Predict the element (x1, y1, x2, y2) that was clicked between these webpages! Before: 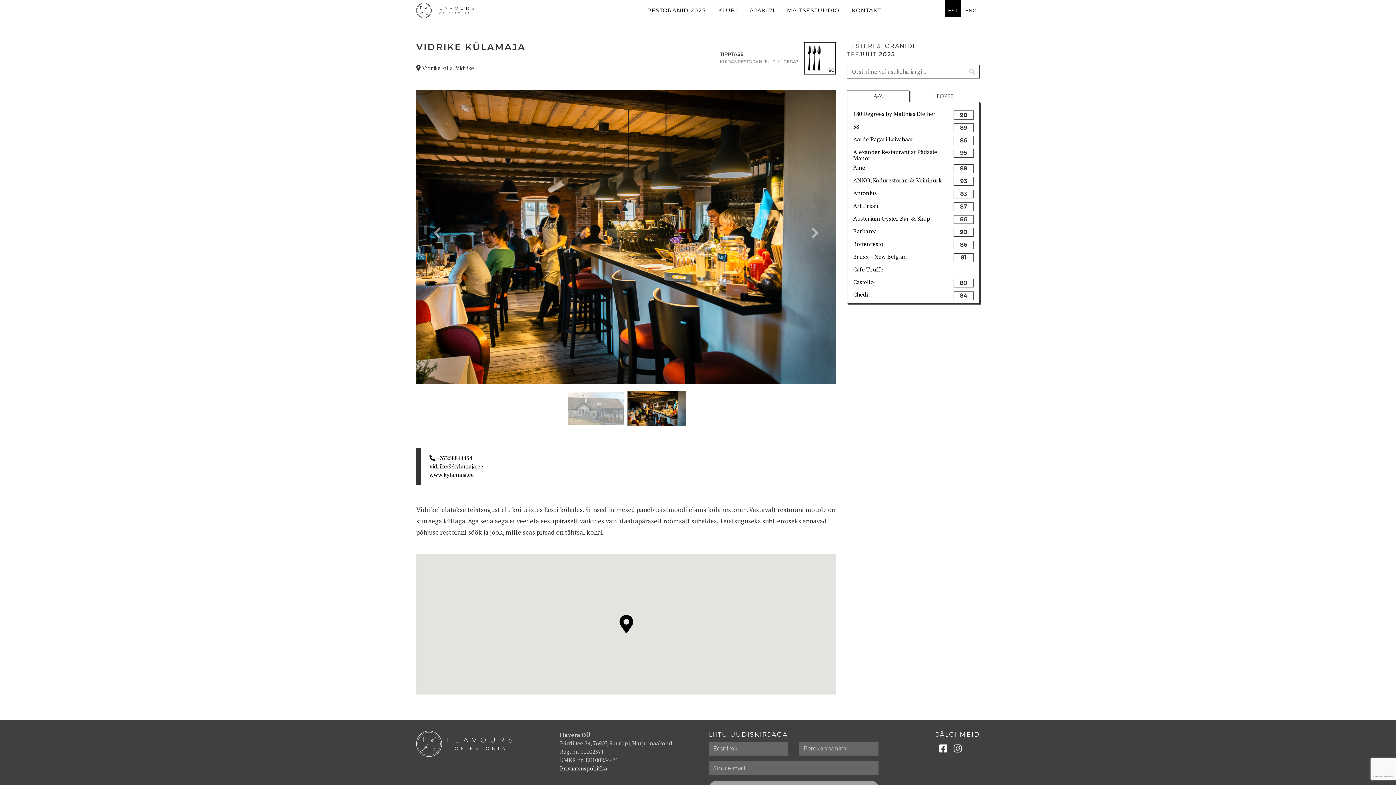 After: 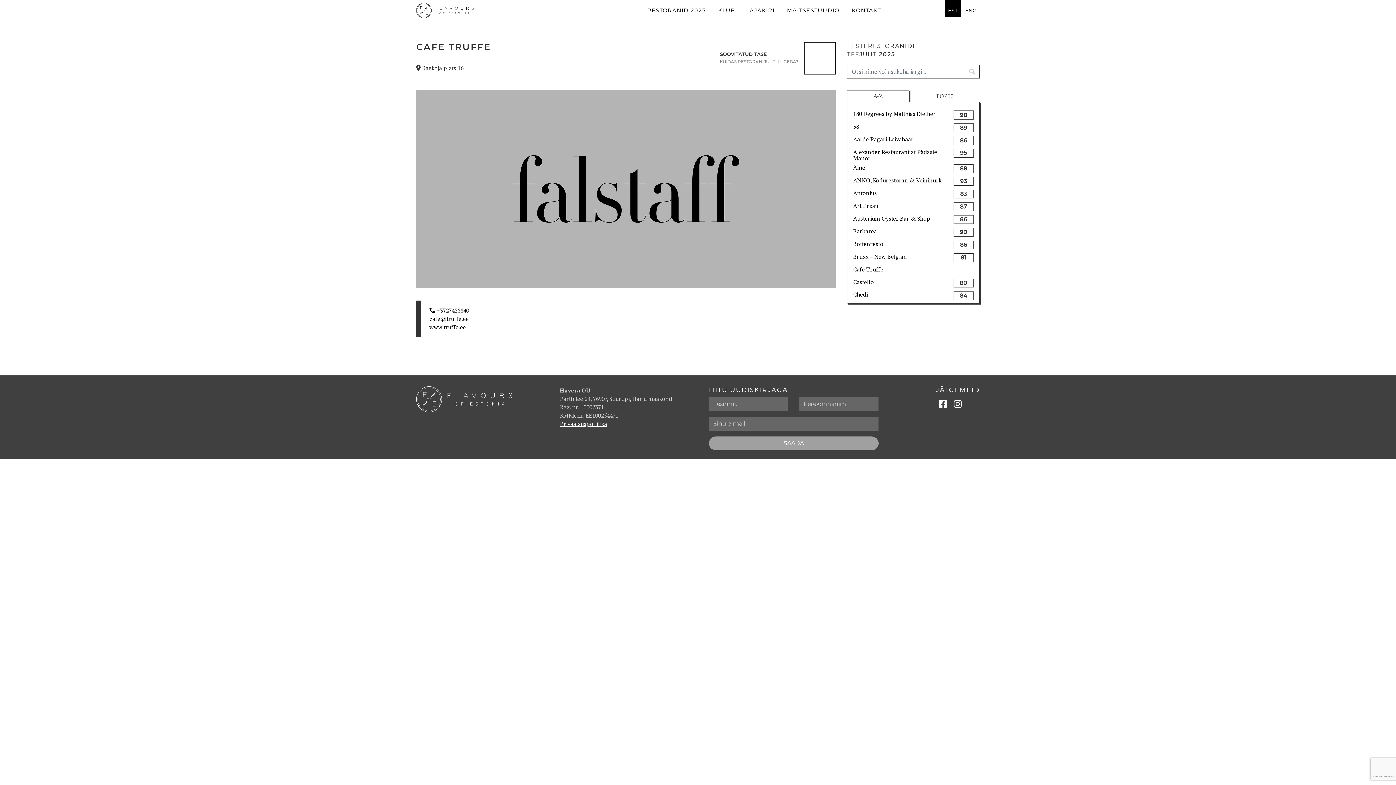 Action: bbox: (853, 264, 950, 275) label: Cafe Truffe